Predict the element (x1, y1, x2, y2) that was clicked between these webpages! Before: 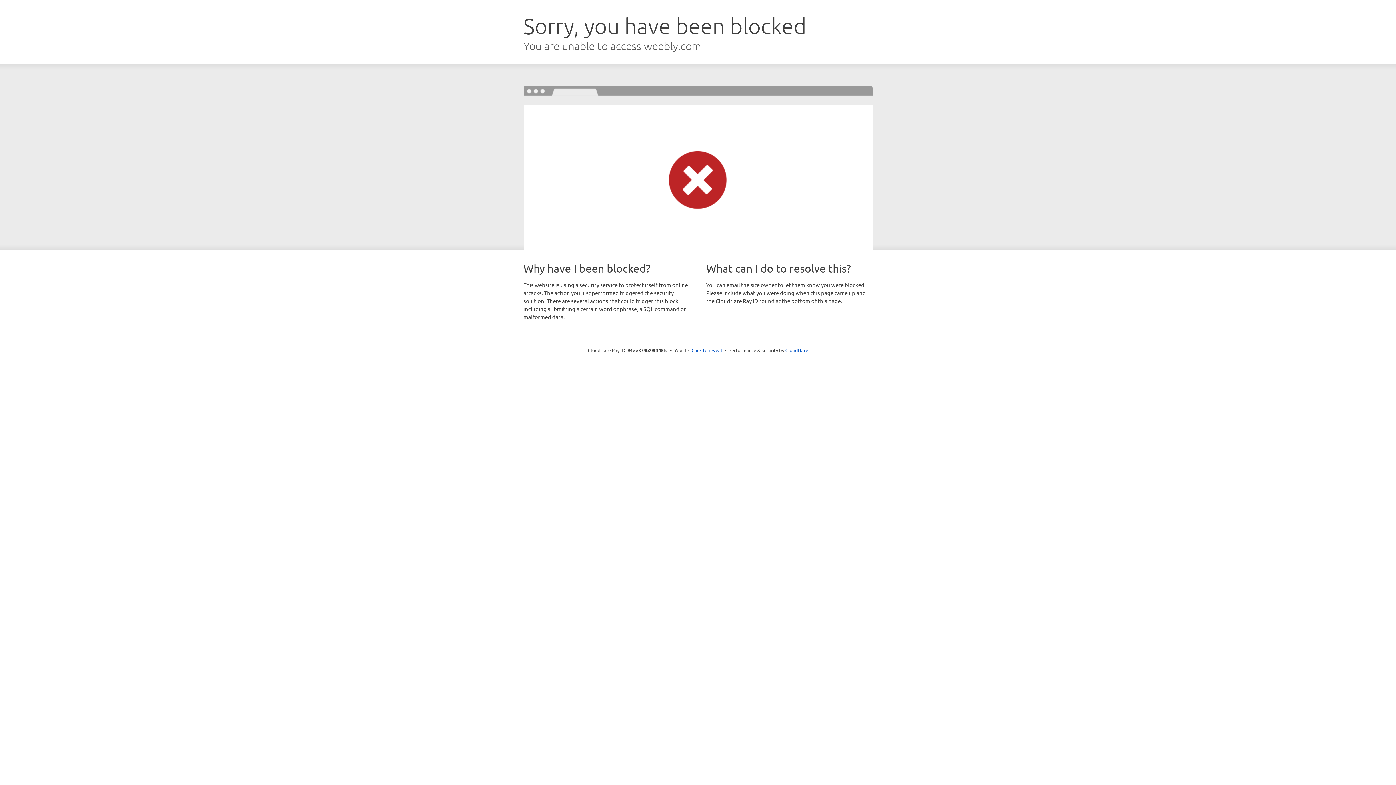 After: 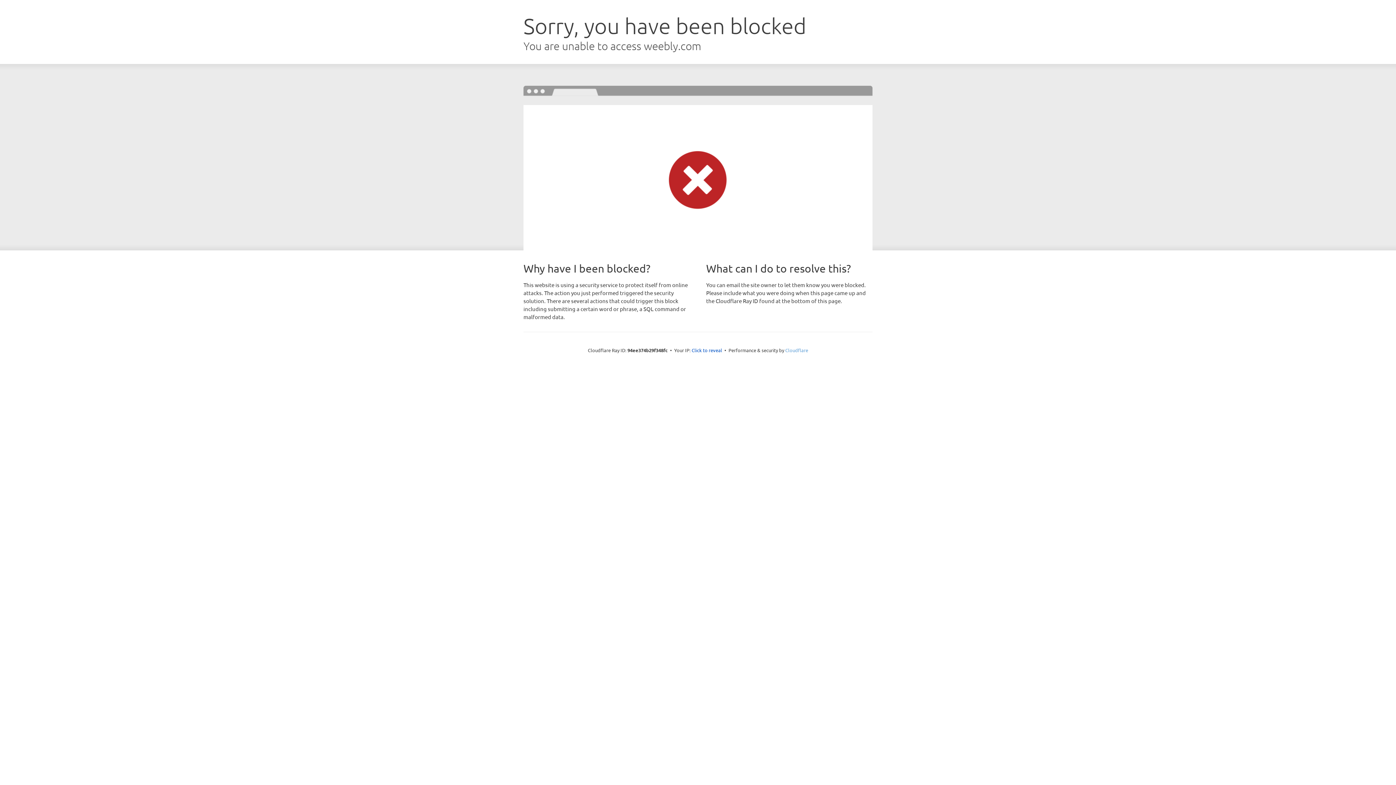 Action: label: Cloudflare bbox: (785, 347, 808, 353)